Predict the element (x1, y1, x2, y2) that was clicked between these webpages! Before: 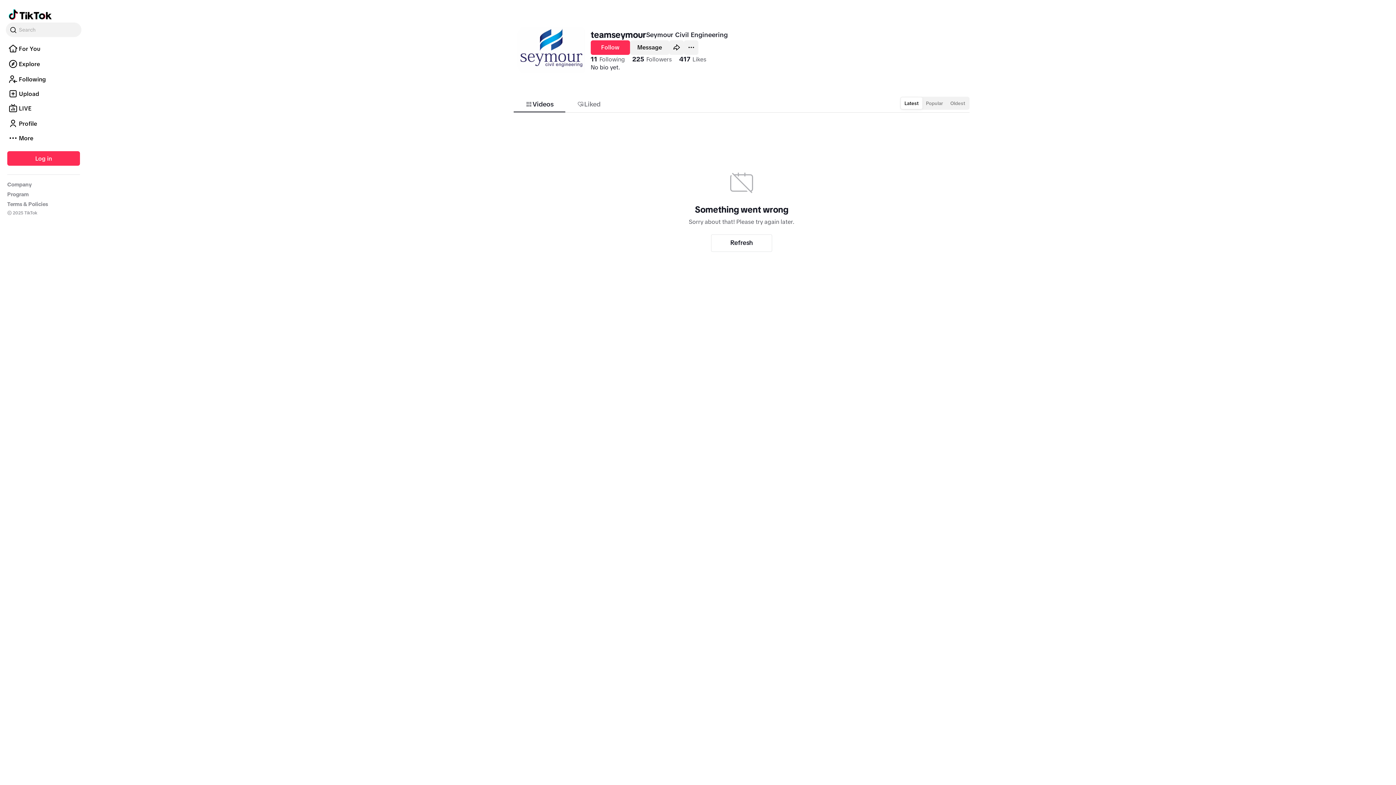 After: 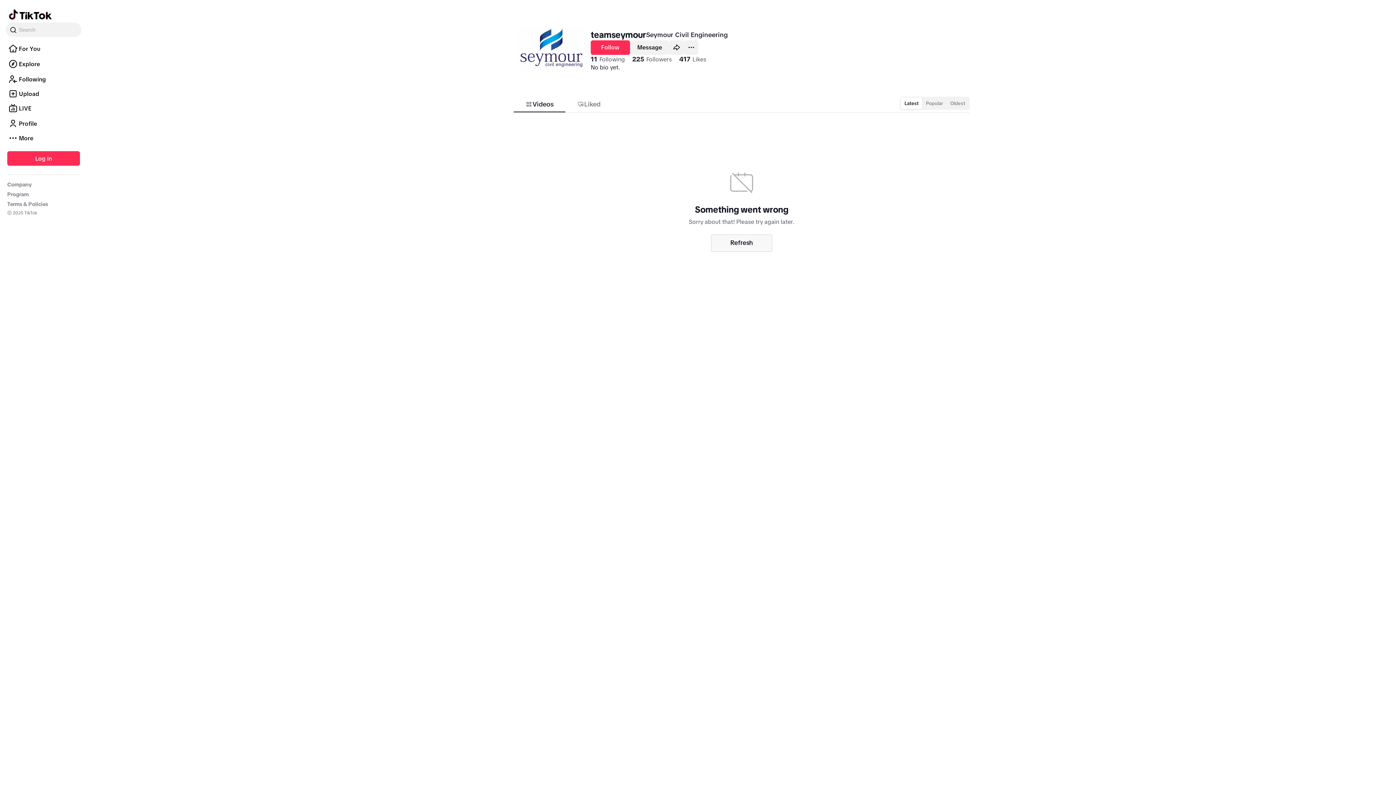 Action: label: Refresh bbox: (711, 234, 772, 251)